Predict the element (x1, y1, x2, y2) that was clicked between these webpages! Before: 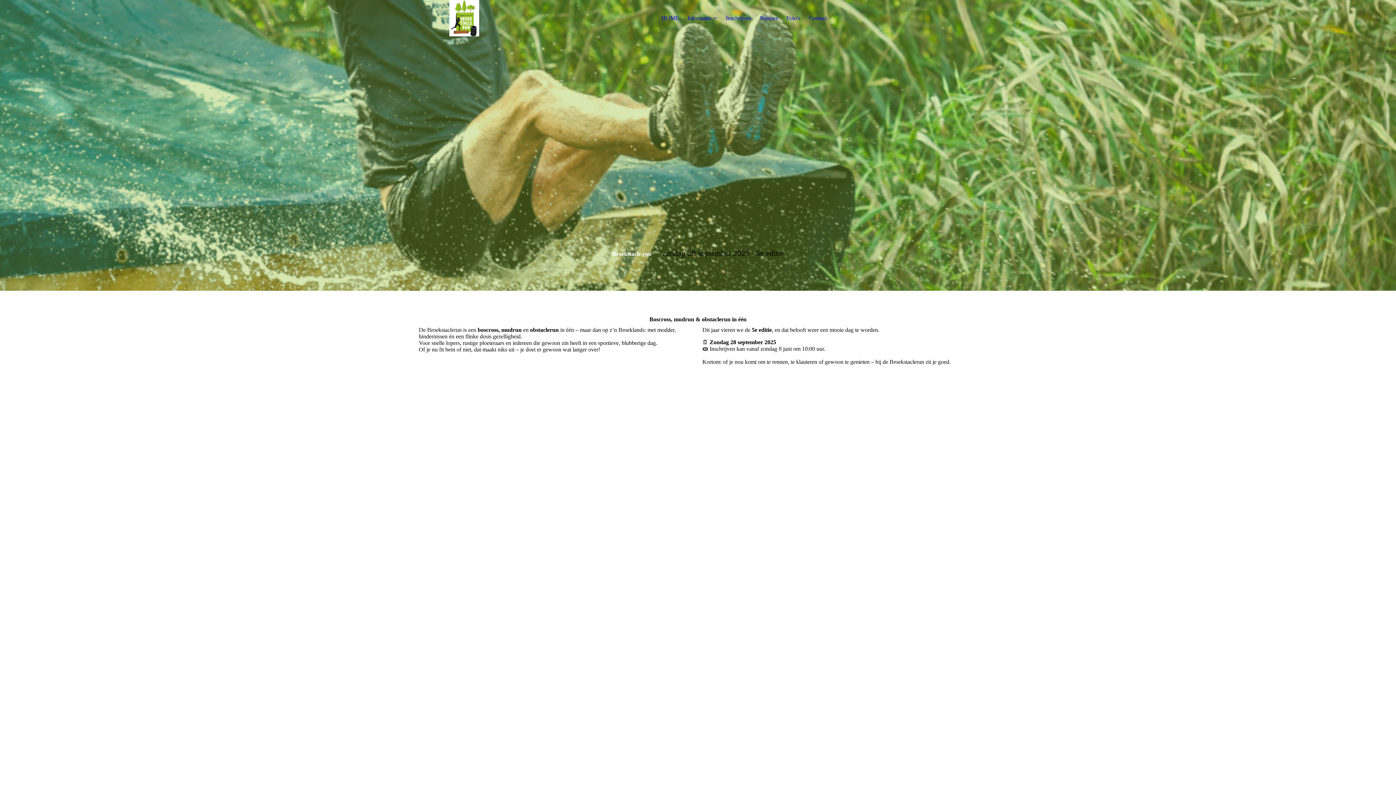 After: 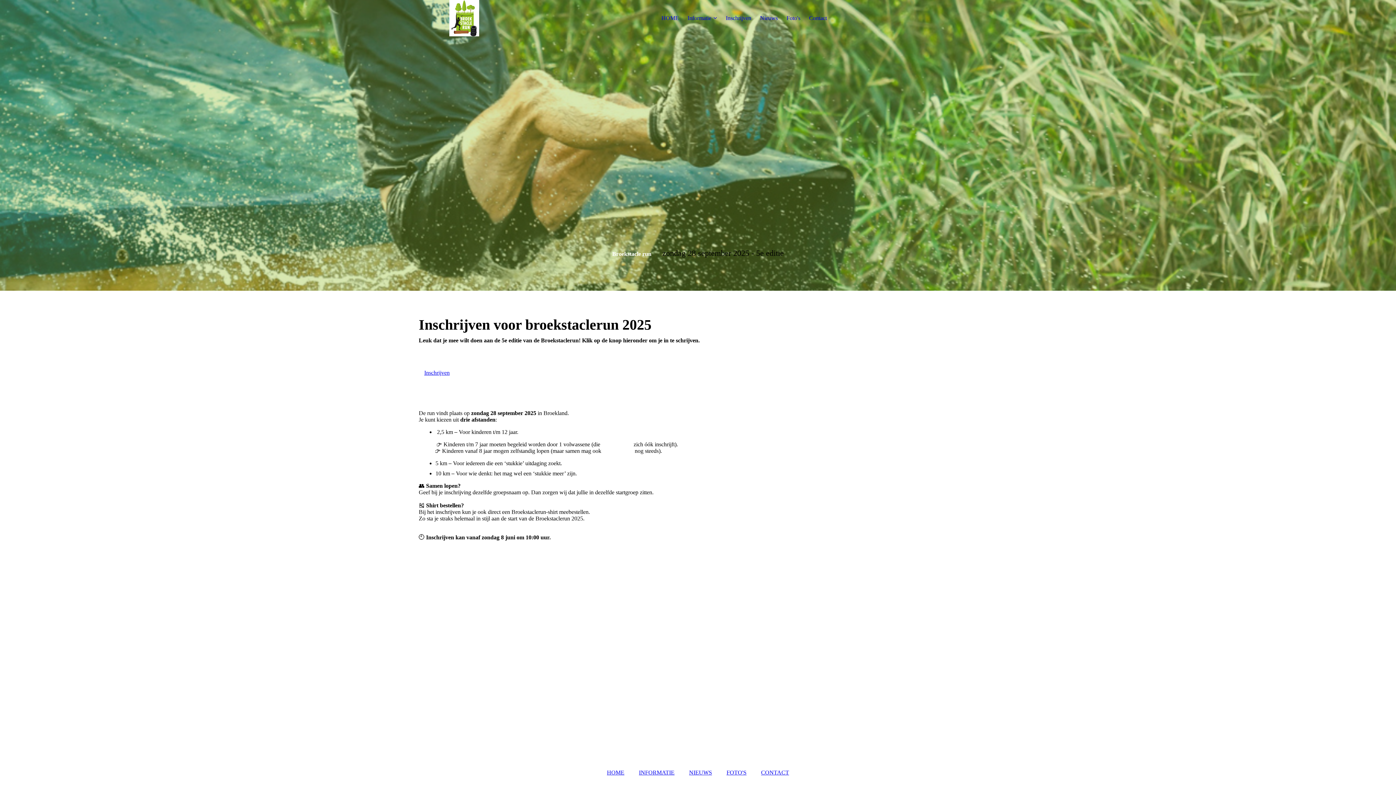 Action: bbox: (726, 14, 751, 21) label: Inschrijven